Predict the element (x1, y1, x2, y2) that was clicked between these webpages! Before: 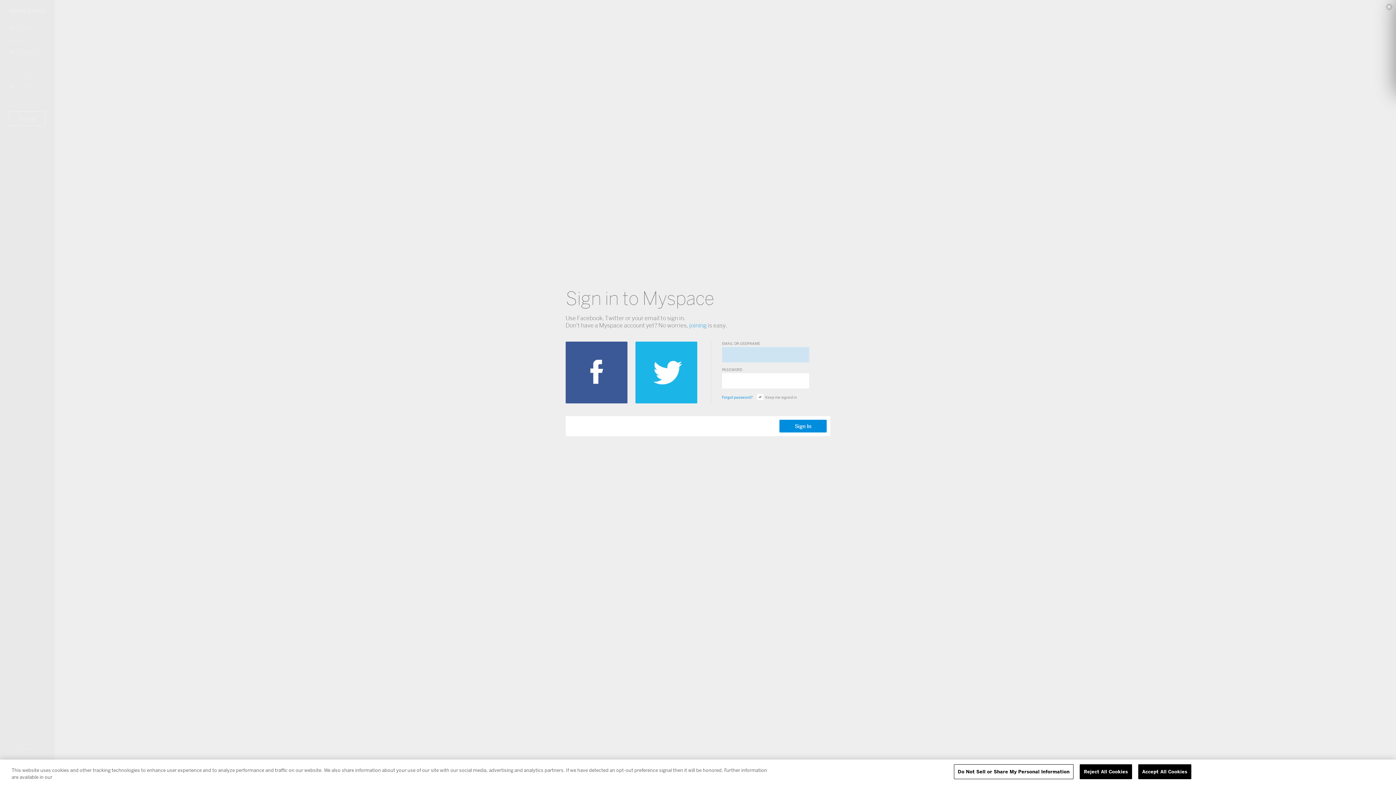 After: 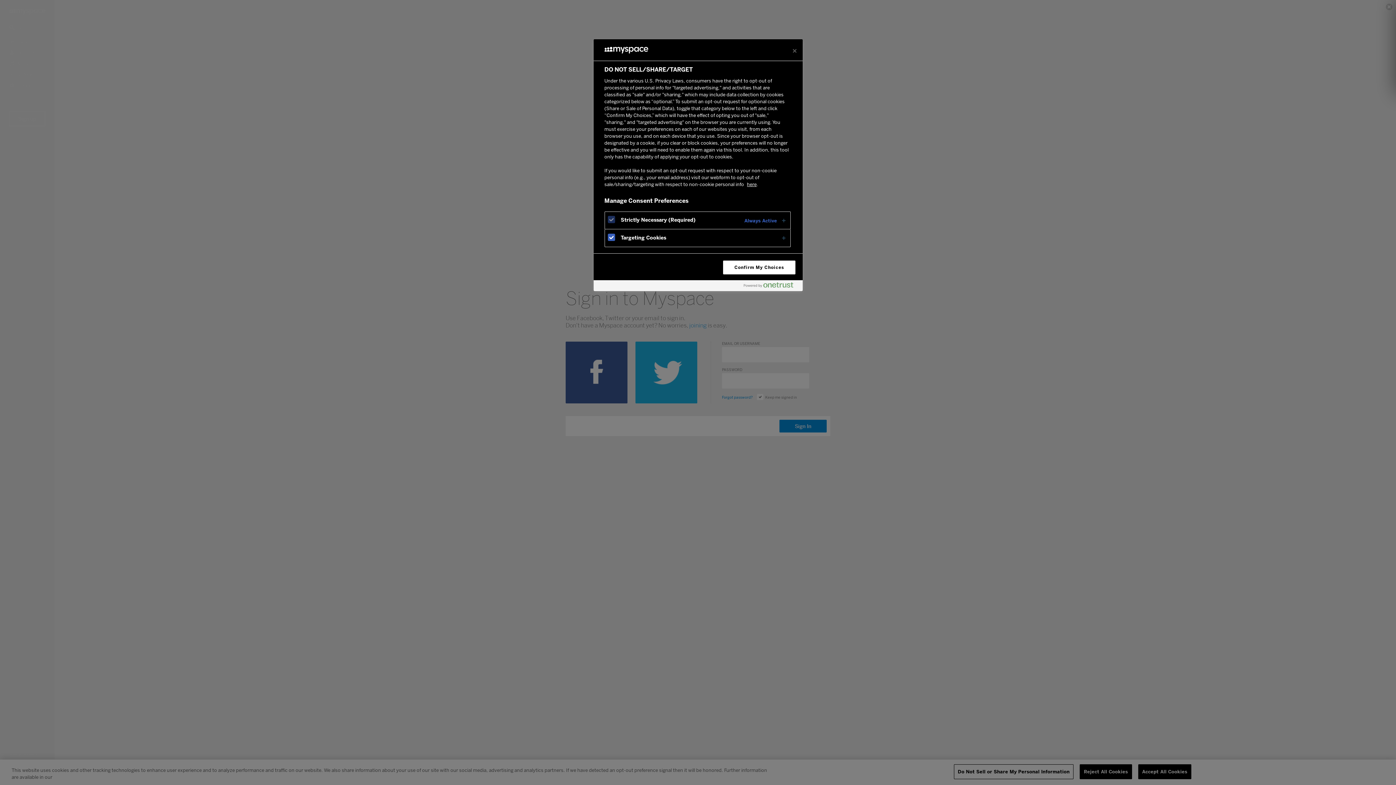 Action: bbox: (954, 764, 1073, 779) label: Do Not Sell or Share My Personal Information